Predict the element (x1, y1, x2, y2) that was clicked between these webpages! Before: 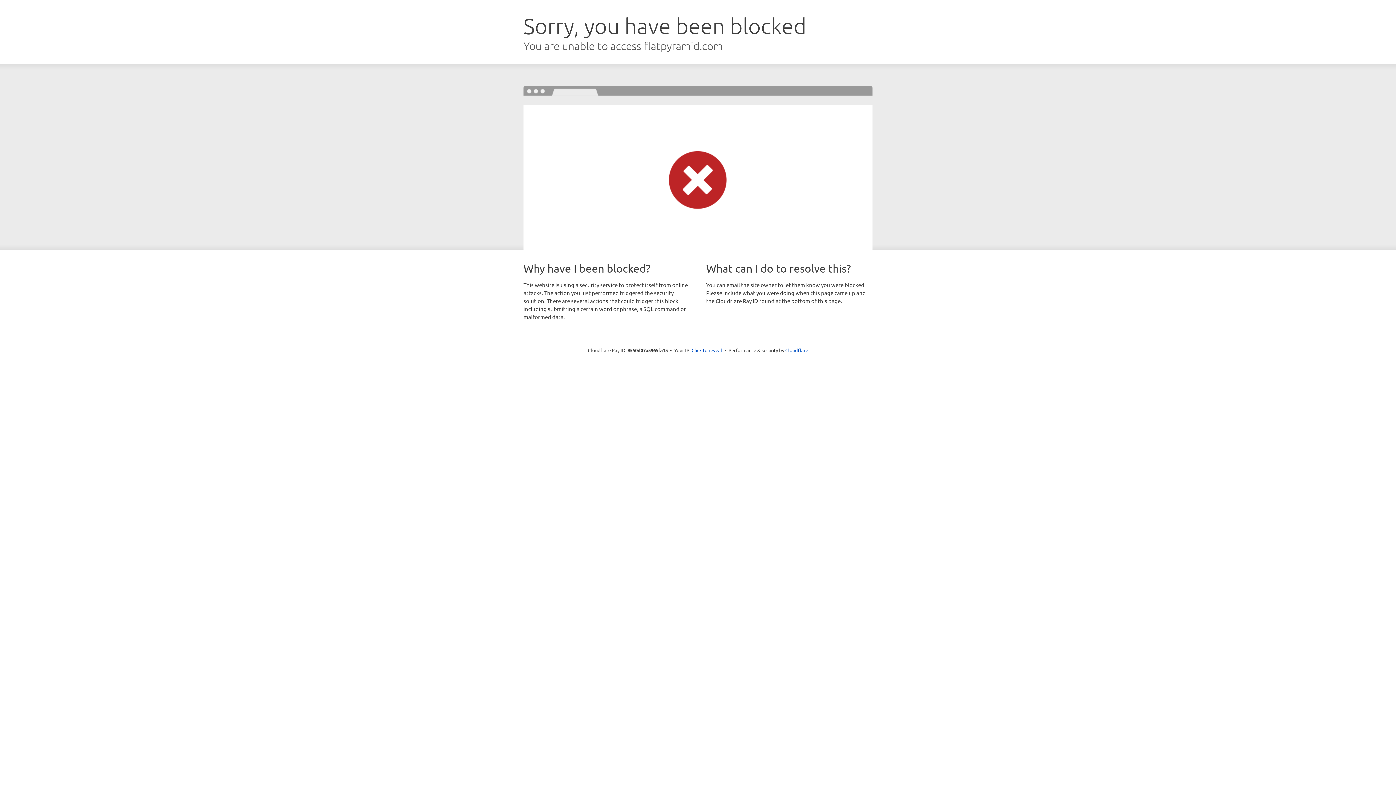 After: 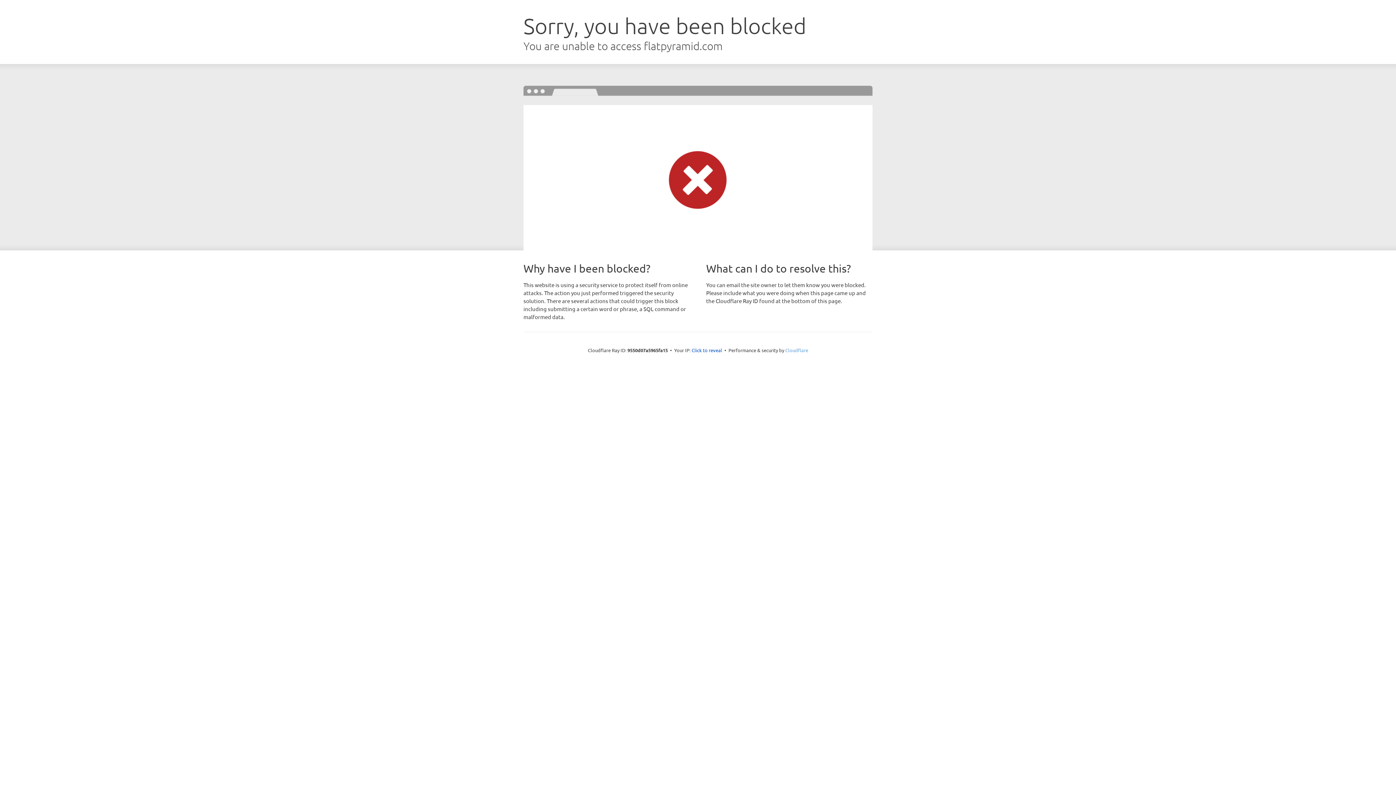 Action: label: Cloudflare bbox: (785, 347, 808, 353)